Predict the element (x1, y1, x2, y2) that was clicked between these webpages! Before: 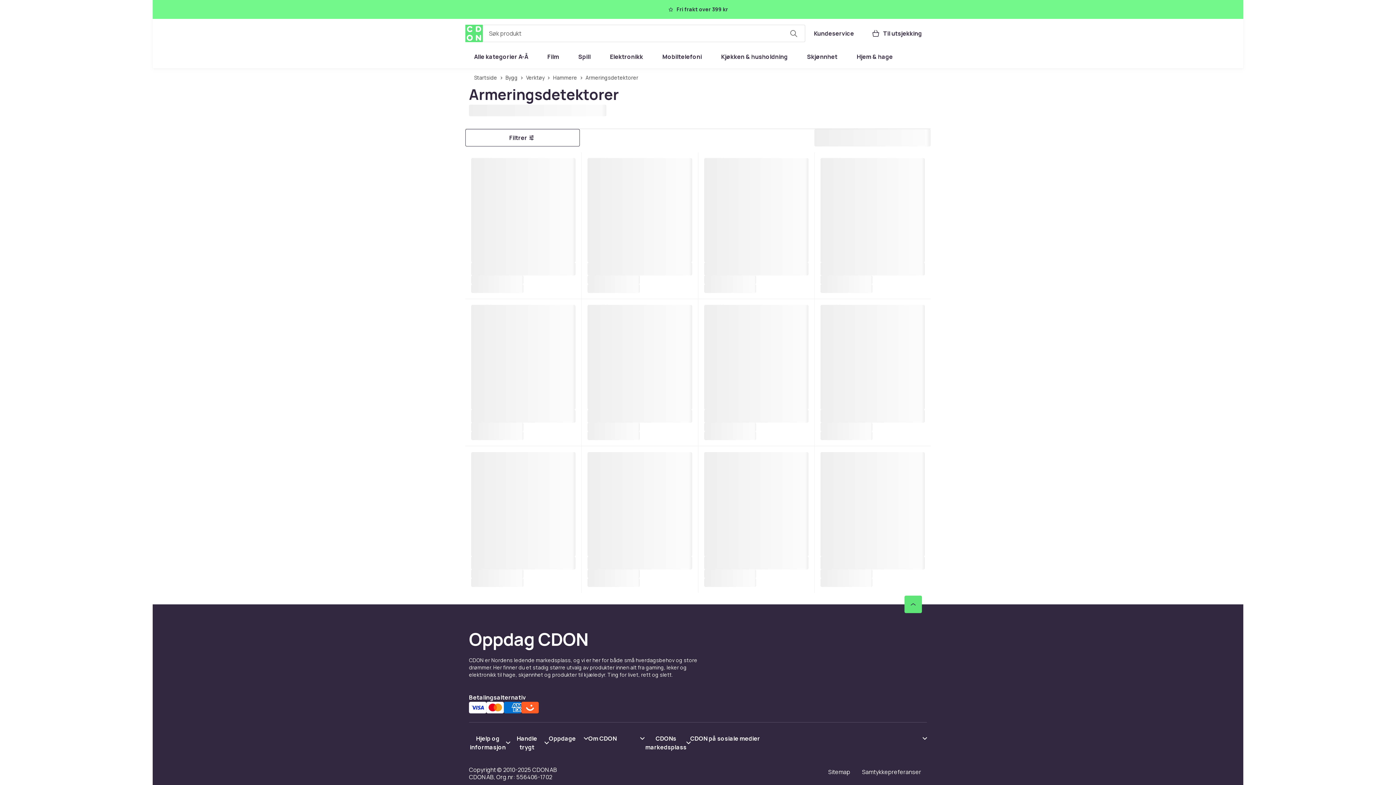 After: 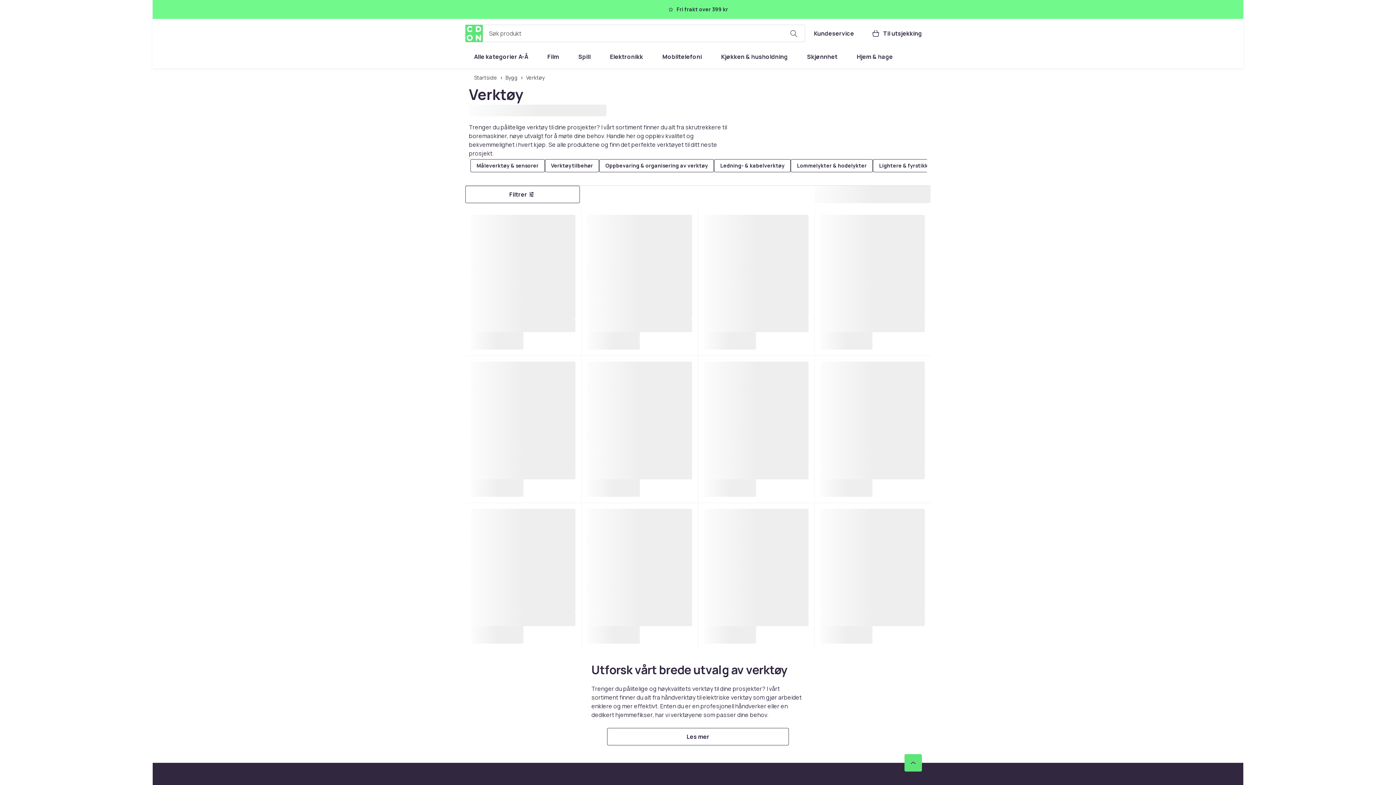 Action: bbox: (526, 71, 544, 84) label: Verktøy